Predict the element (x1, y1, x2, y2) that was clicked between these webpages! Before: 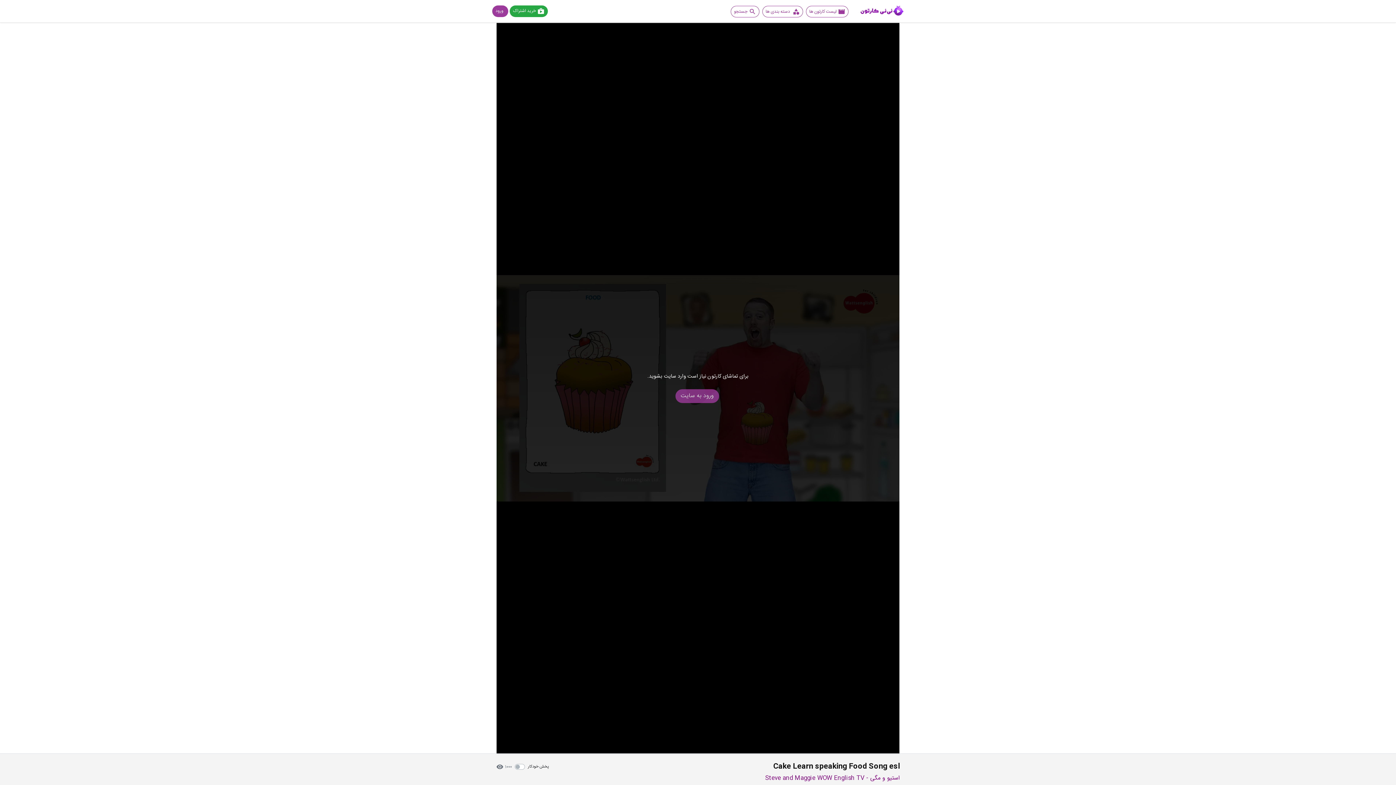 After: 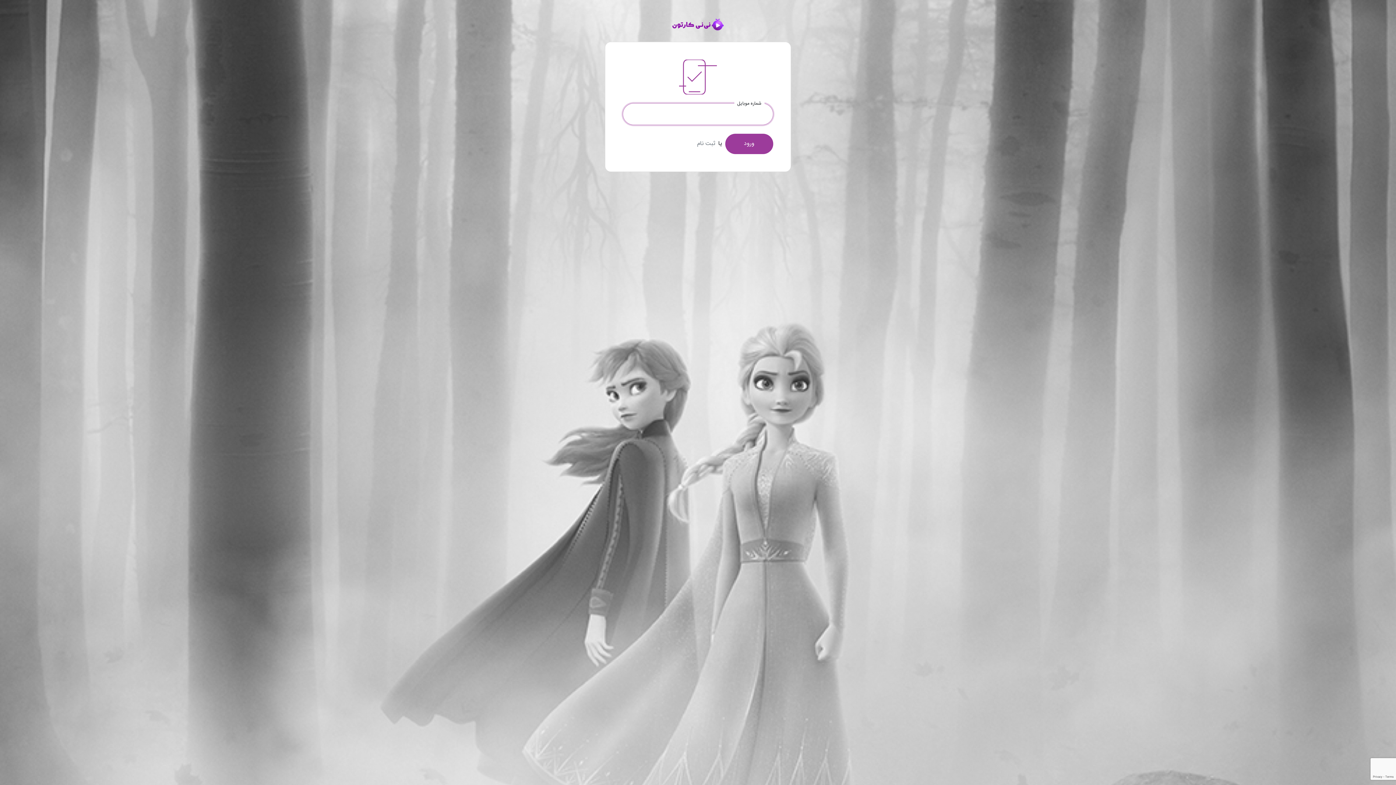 Action: label: ورود bbox: (492, 5, 508, 16)